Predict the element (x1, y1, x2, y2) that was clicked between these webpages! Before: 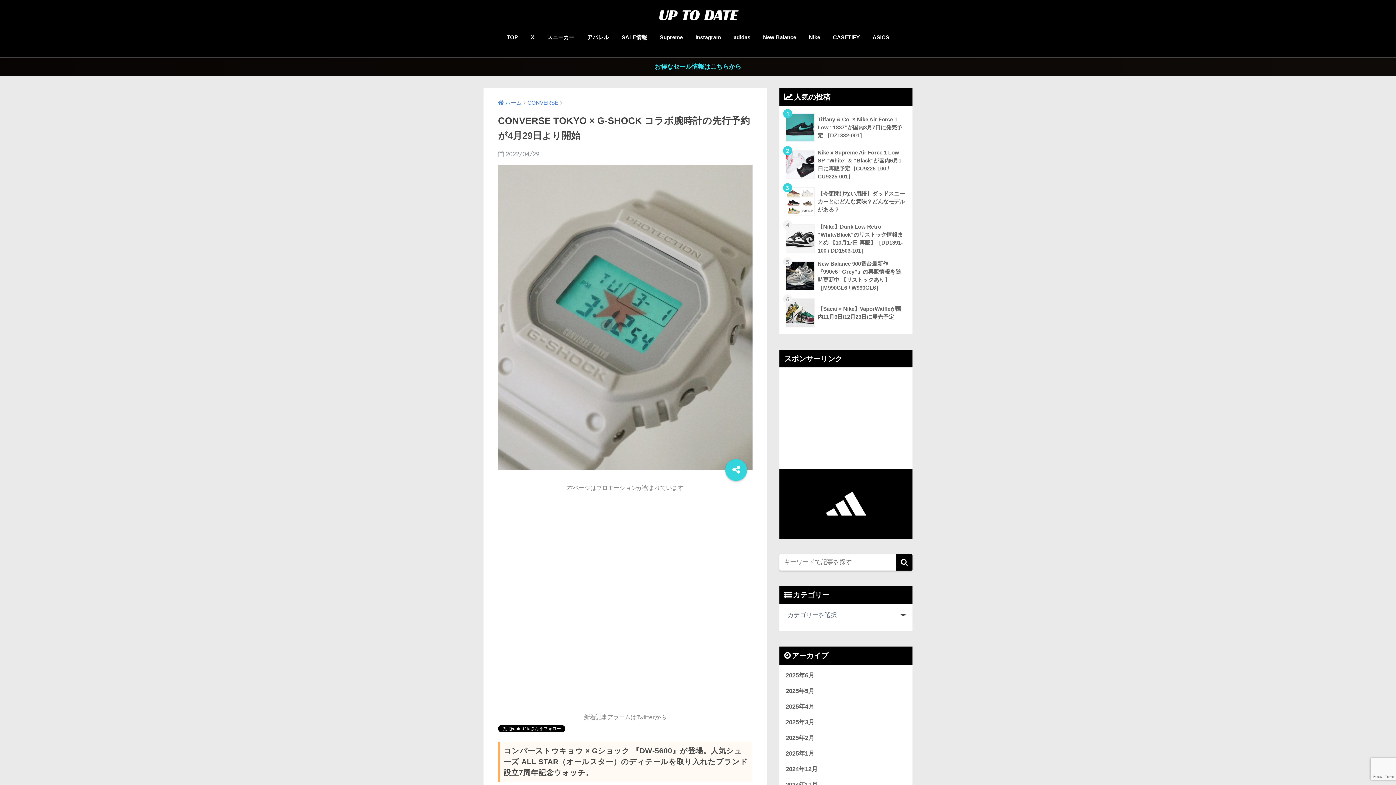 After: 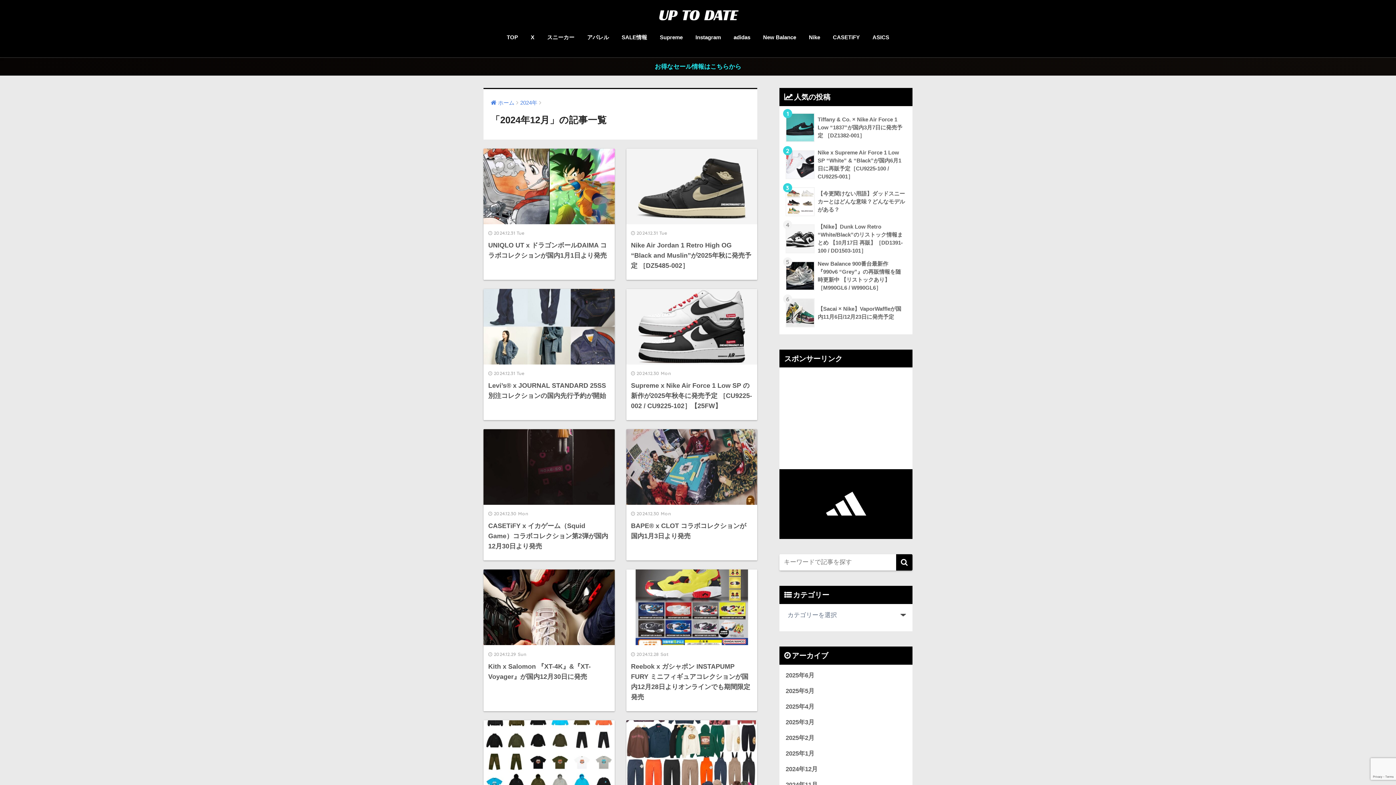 Action: bbox: (783, 761, 909, 777) label: 2024年12月